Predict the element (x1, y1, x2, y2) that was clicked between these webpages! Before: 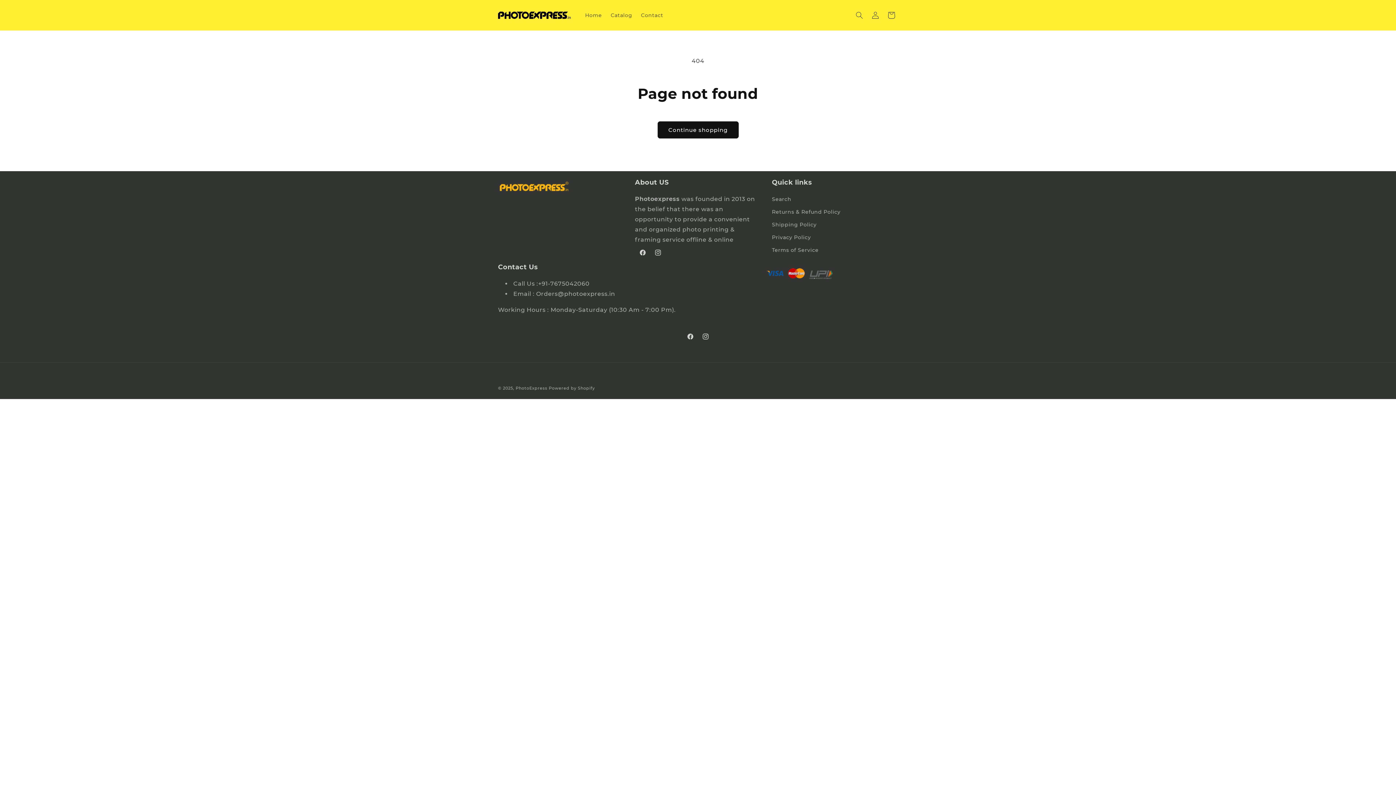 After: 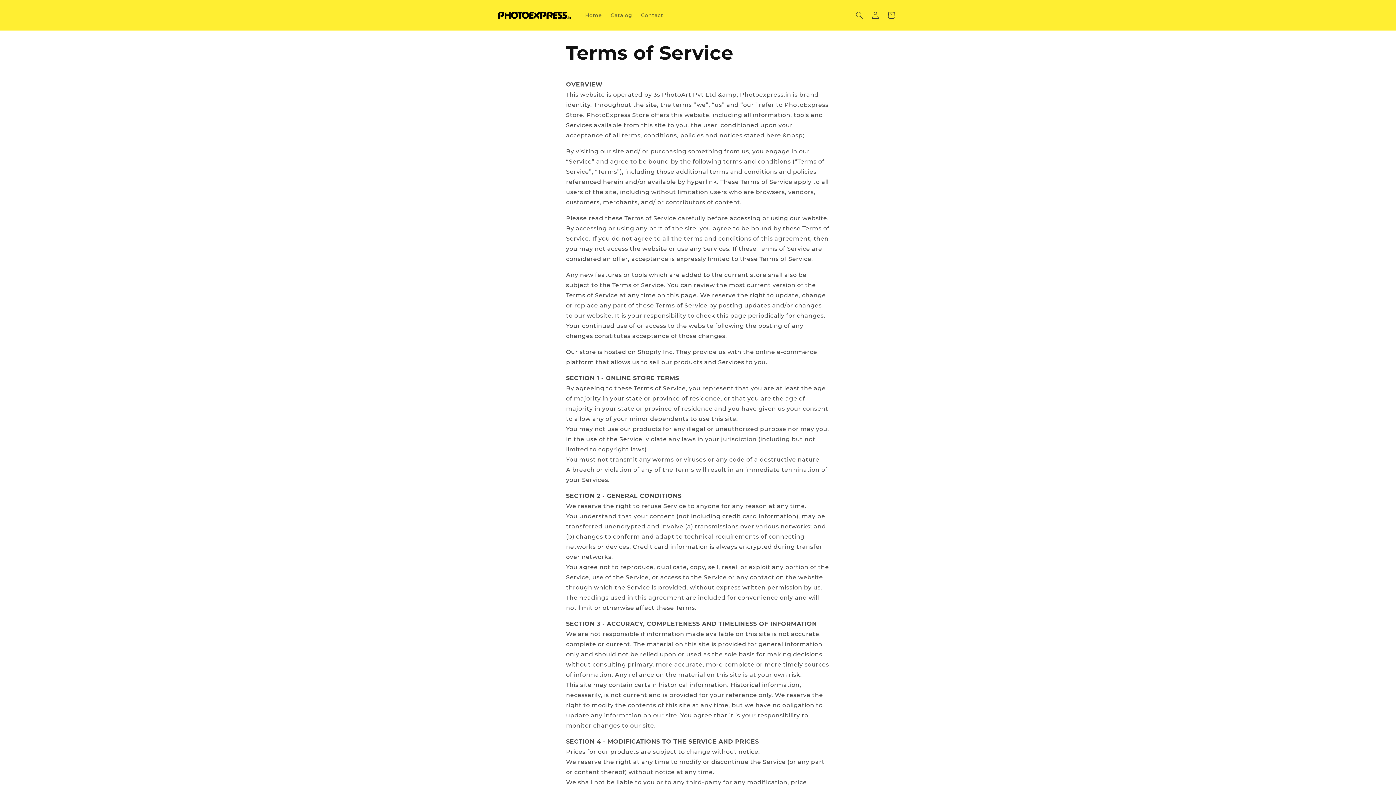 Action: label: Terms of Service bbox: (772, 244, 818, 256)